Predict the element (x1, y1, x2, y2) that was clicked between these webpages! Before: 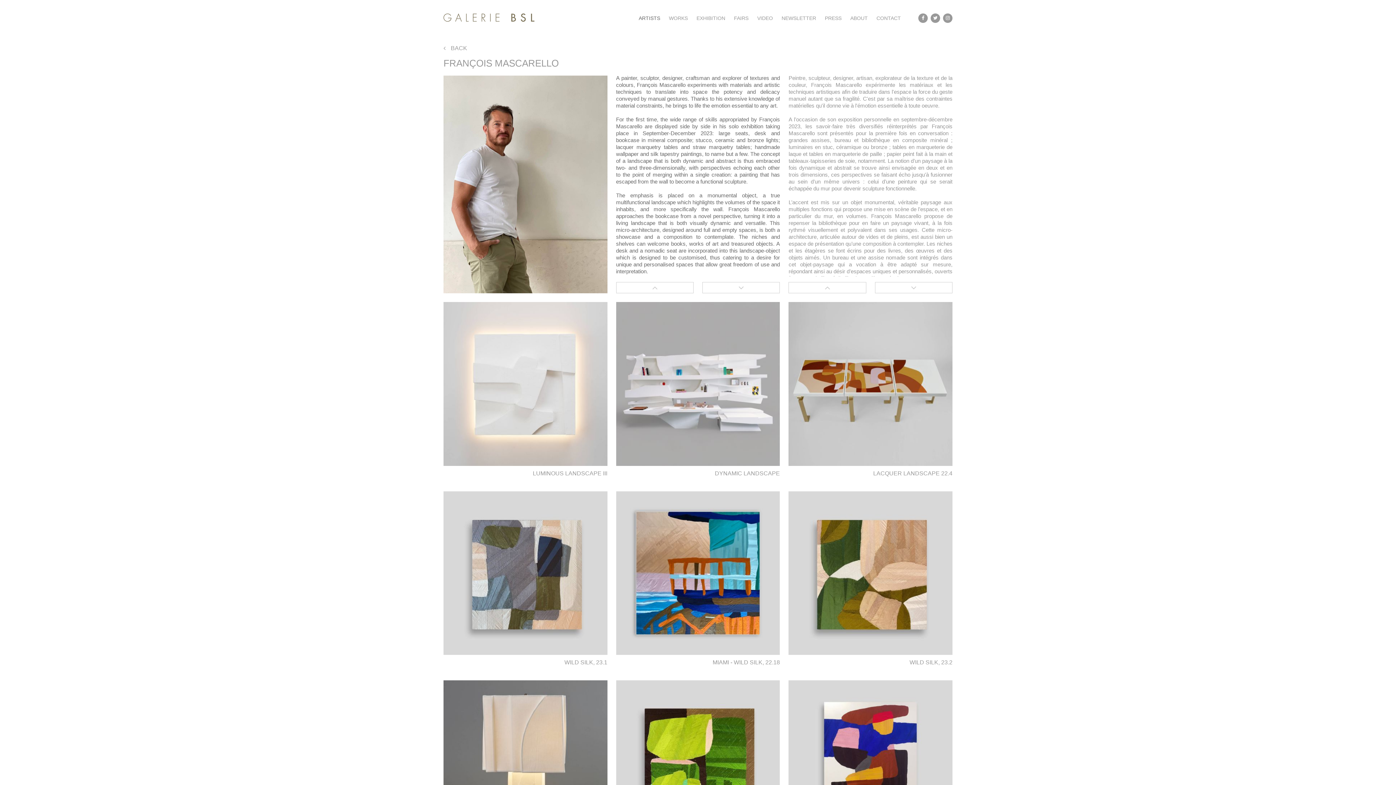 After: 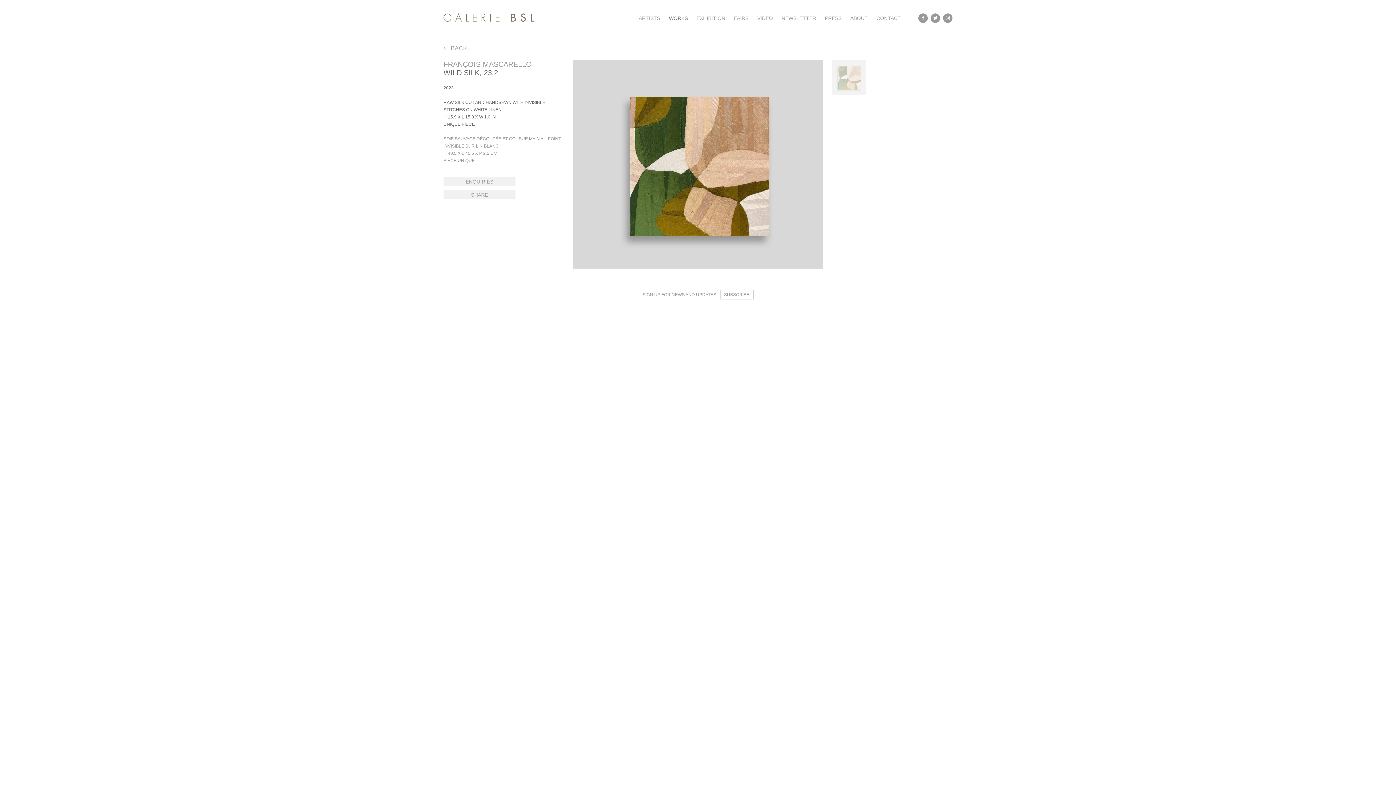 Action: label: WILD SILK, 23.2 bbox: (788, 491, 952, 680)